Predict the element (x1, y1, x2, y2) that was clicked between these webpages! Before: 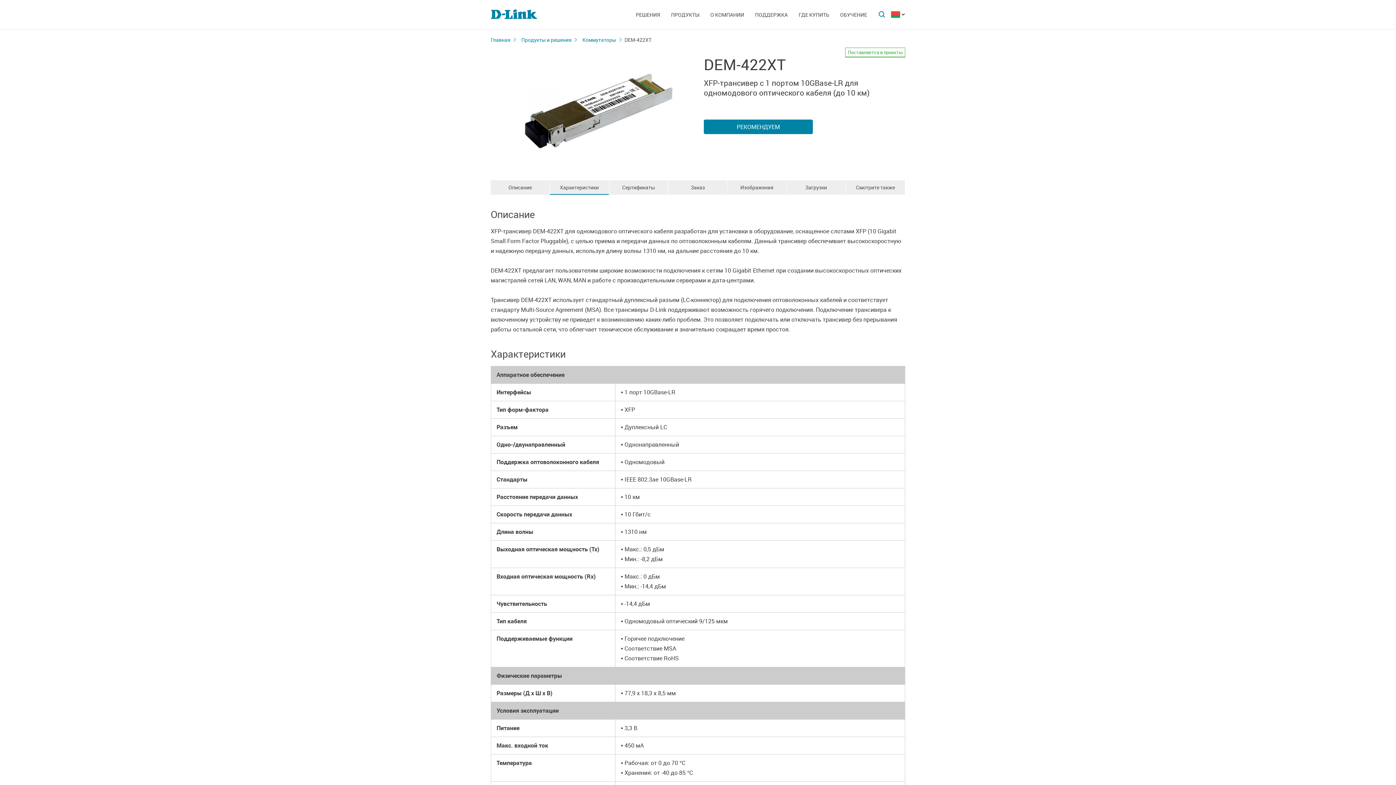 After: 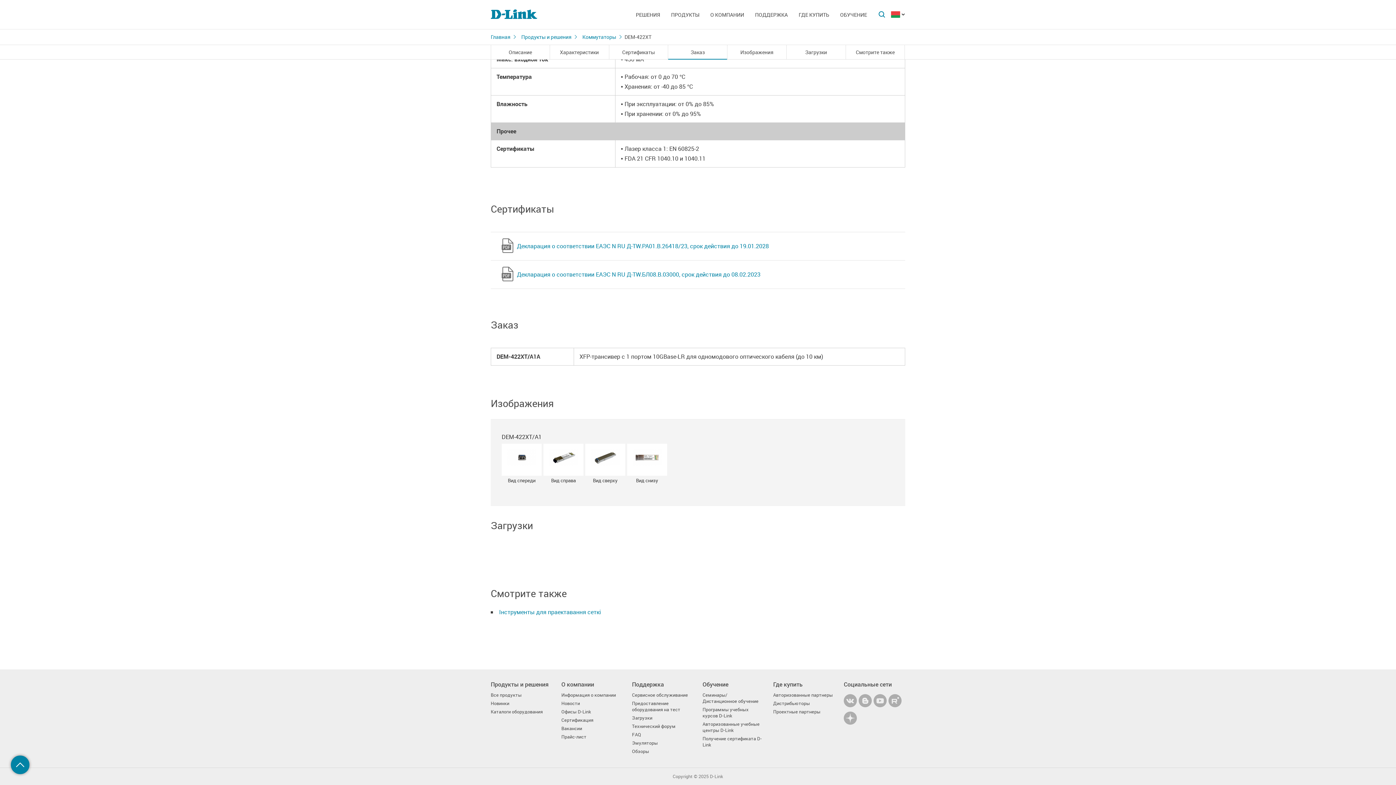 Action: label: Загрузки bbox: (786, 180, 845, 194)